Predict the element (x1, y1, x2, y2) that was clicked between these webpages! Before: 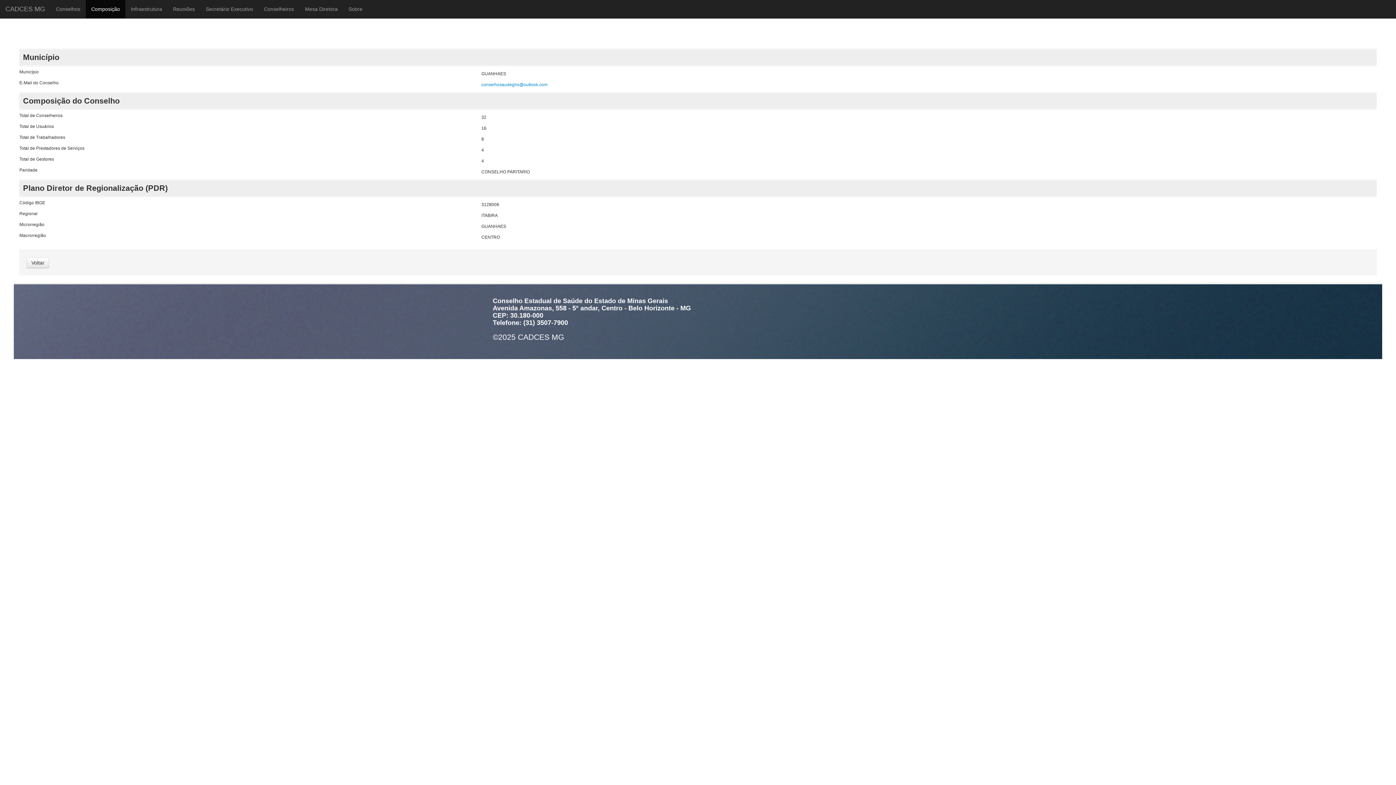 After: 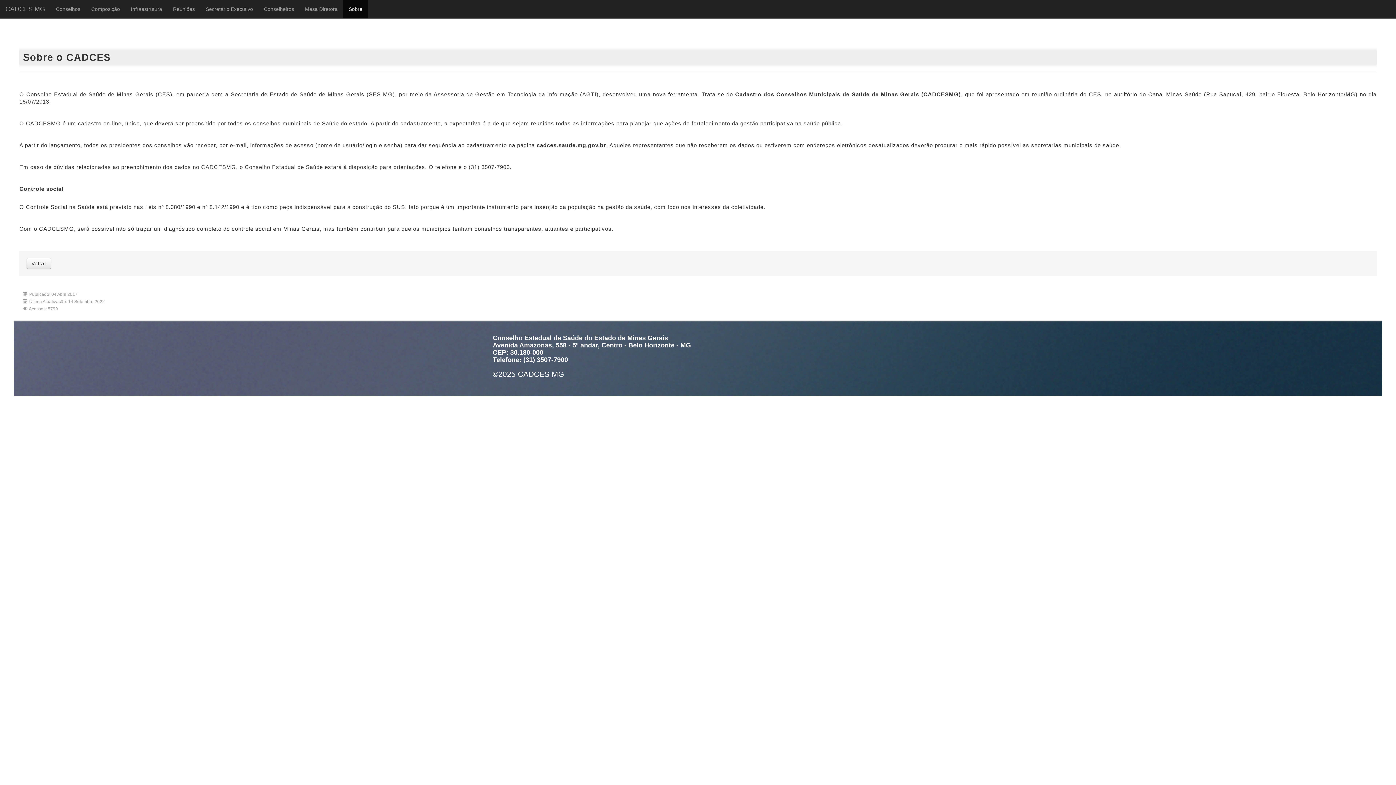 Action: label: Sobre bbox: (343, 0, 368, 18)